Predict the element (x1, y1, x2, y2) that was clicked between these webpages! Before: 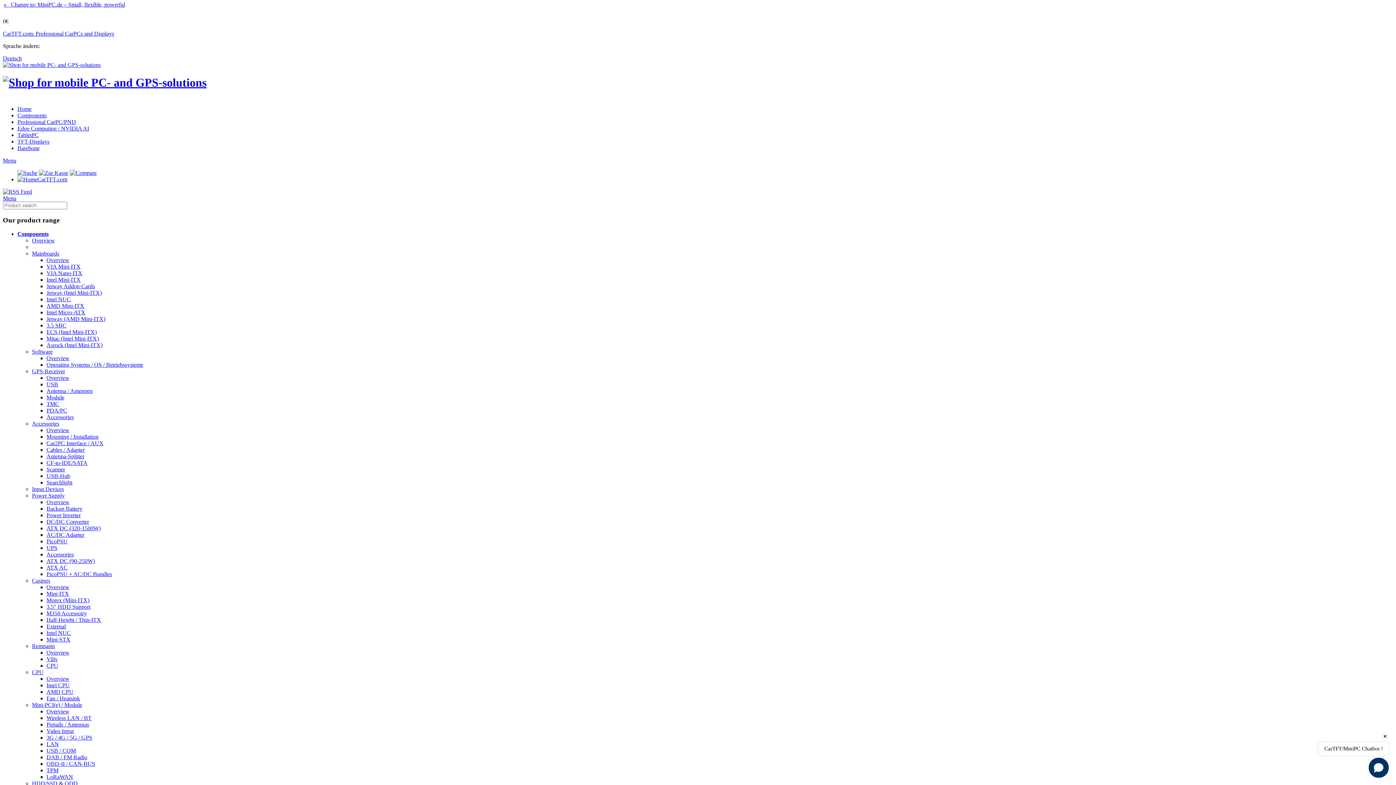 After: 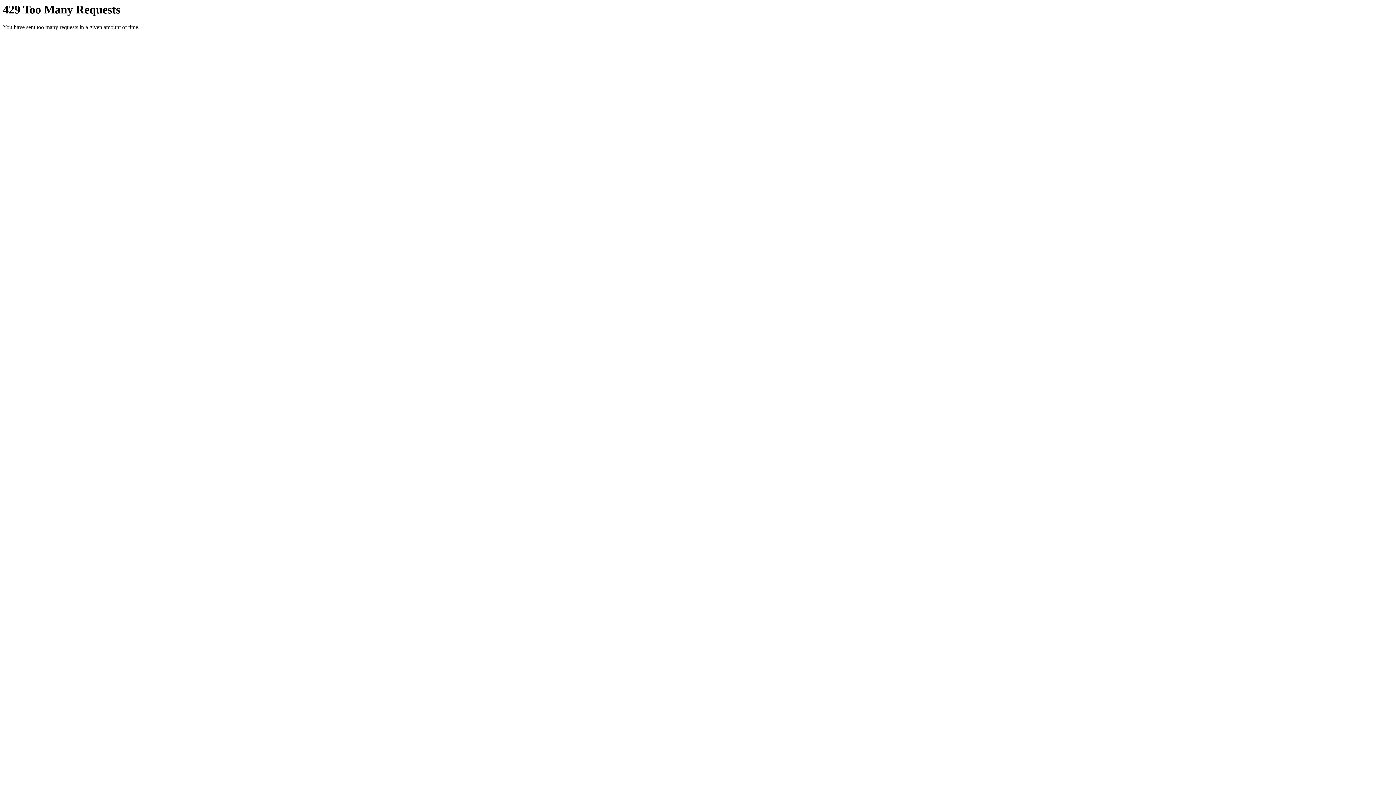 Action: bbox: (46, 303, 84, 309) label: AMD Mini-ITX